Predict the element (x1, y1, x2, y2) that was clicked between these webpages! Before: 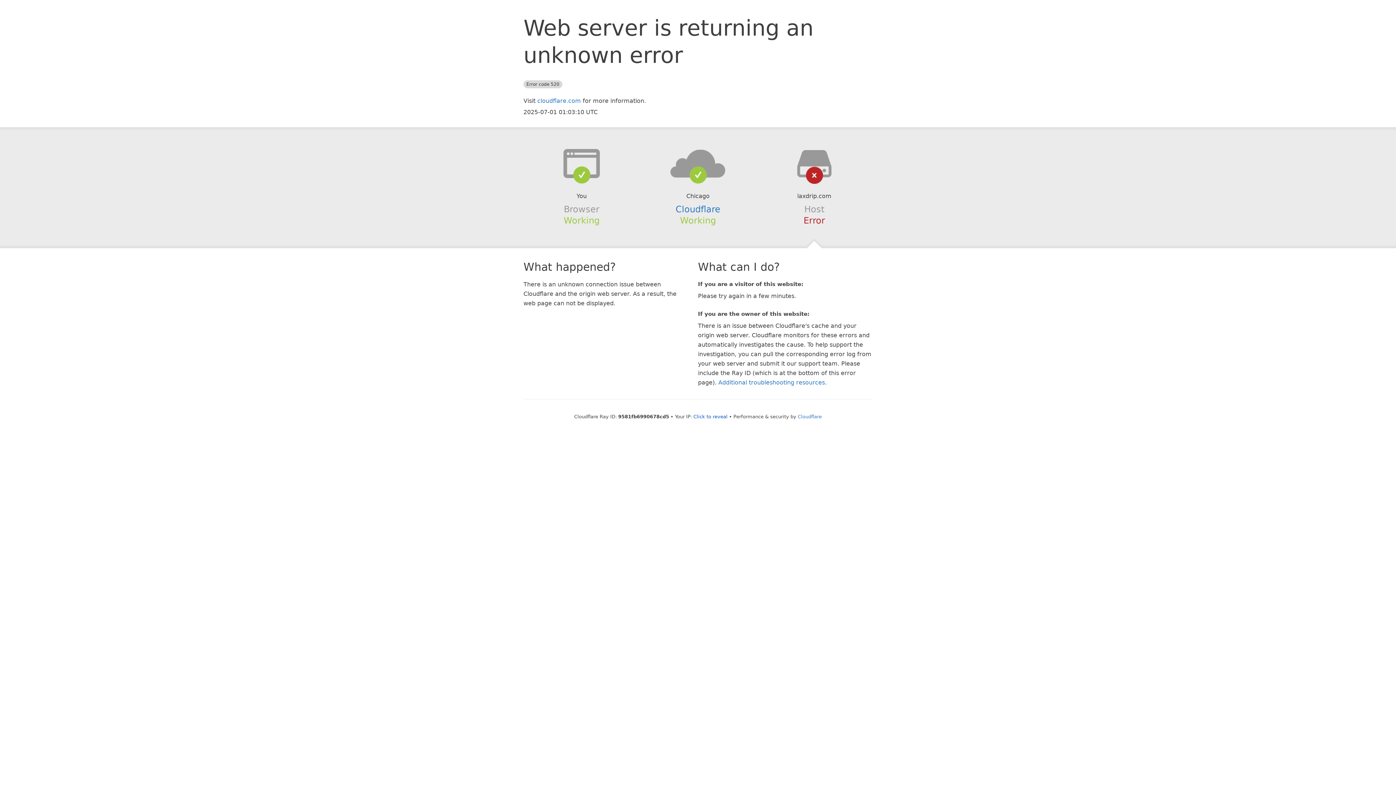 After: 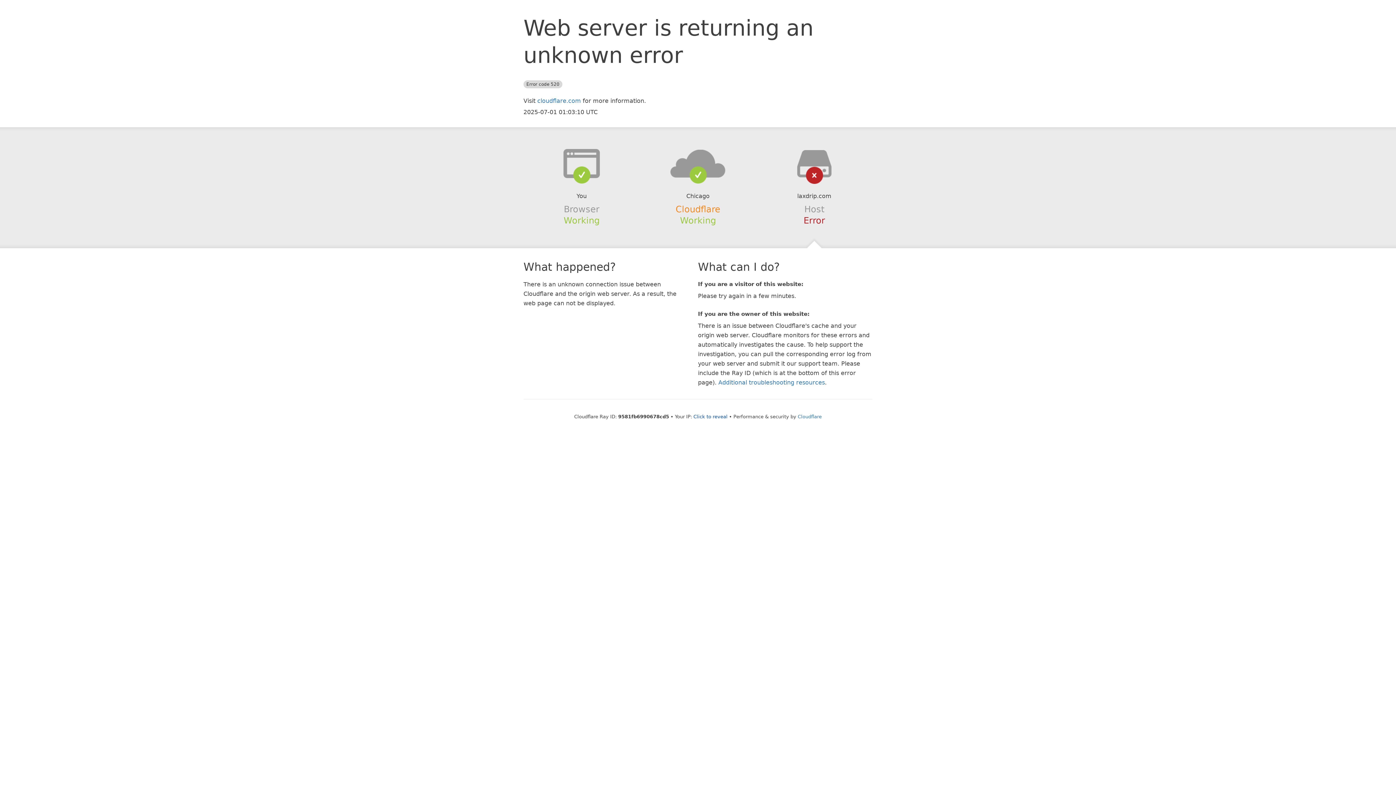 Action: bbox: (675, 204, 720, 214) label: Cloudflare